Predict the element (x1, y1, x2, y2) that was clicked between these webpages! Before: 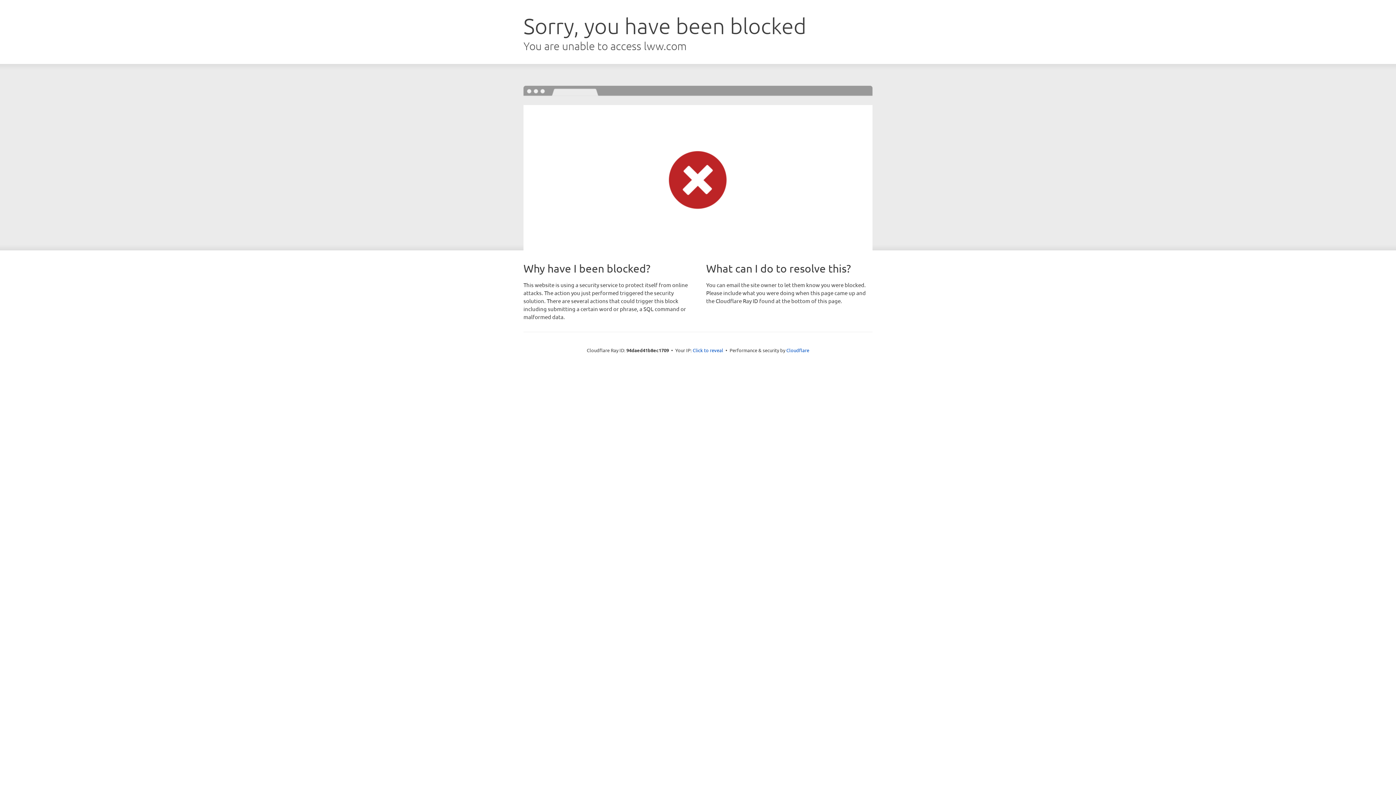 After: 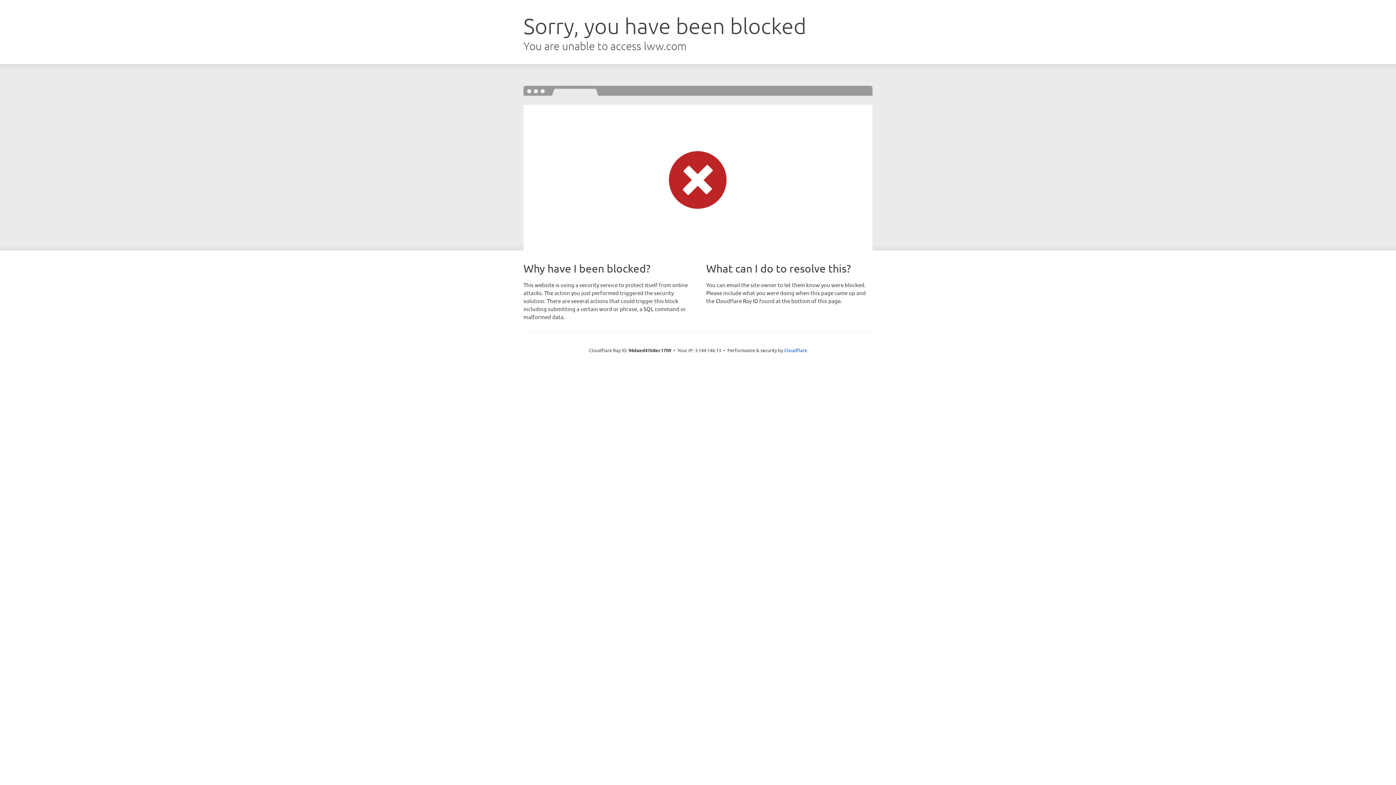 Action: bbox: (692, 346, 723, 353) label: Click to reveal